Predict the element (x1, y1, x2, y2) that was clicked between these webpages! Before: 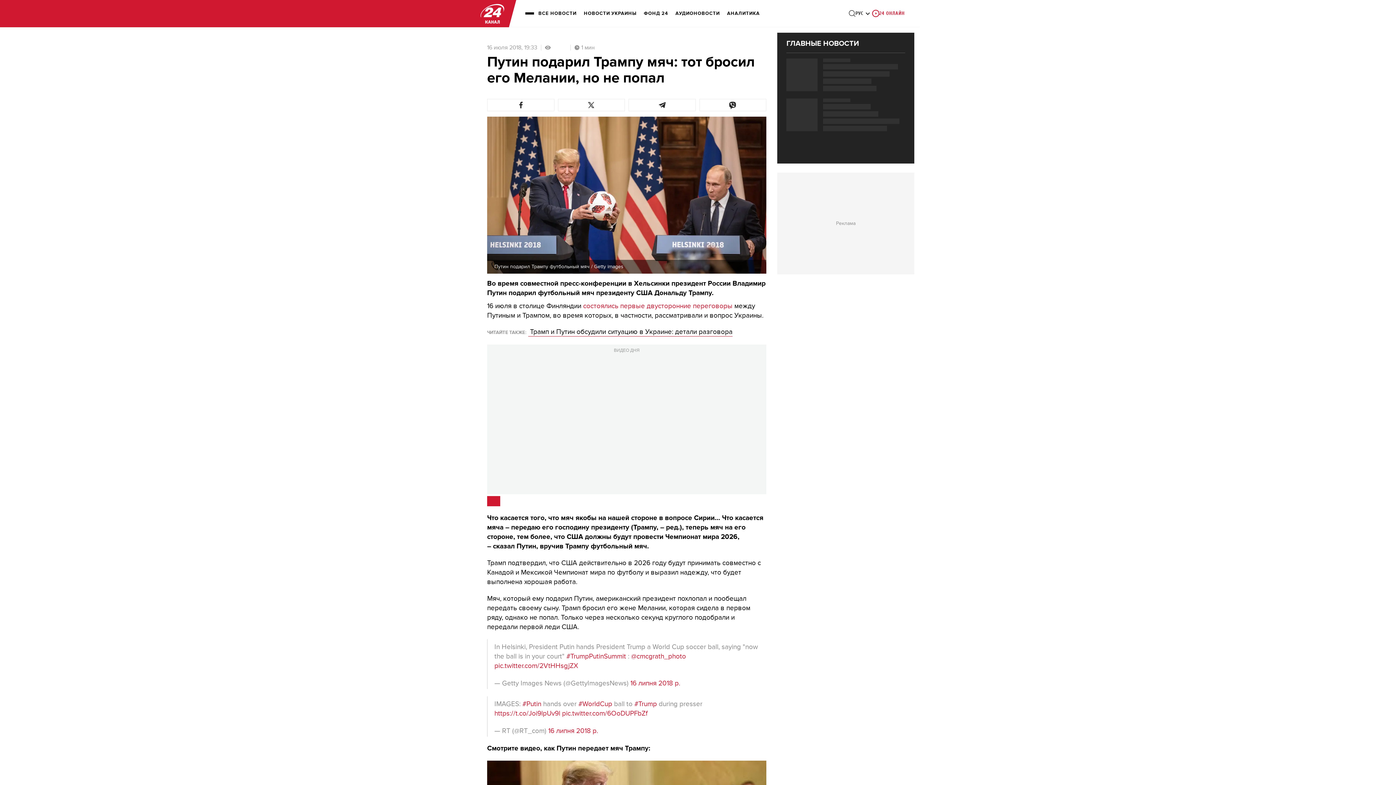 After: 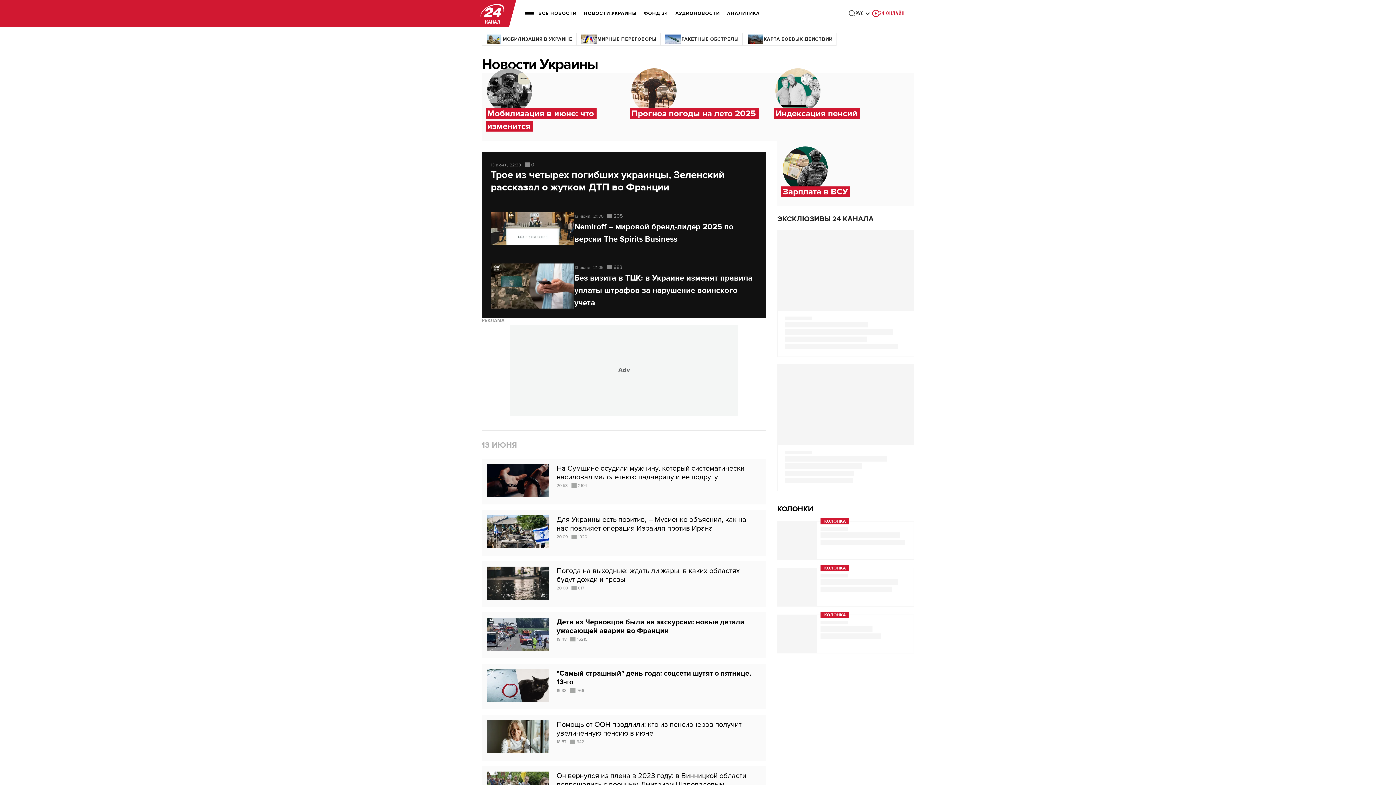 Action: label: НОВОСТИ УКРАИНЫ bbox: (584, 5, 636, 21)